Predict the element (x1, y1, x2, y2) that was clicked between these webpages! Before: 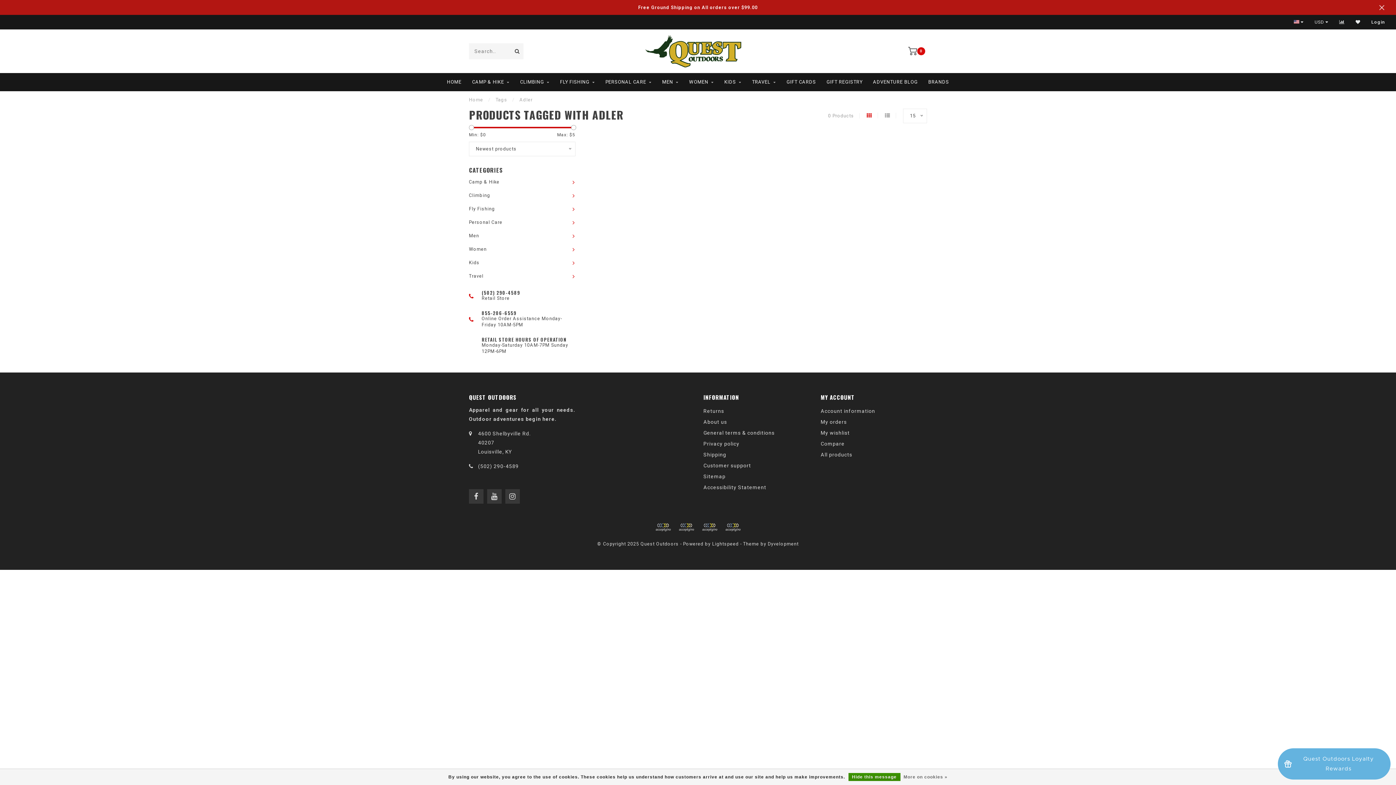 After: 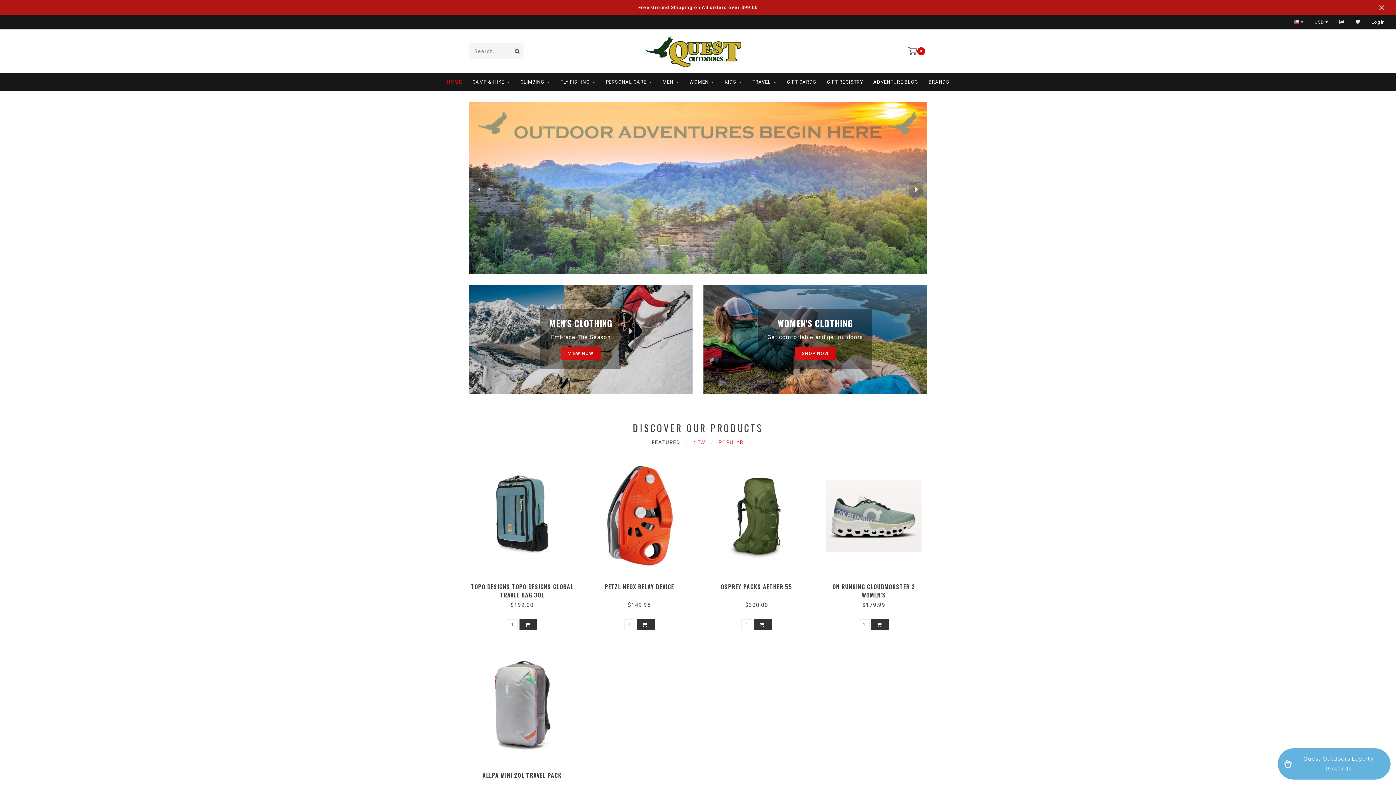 Action: bbox: (469, 97, 483, 102) label: Home